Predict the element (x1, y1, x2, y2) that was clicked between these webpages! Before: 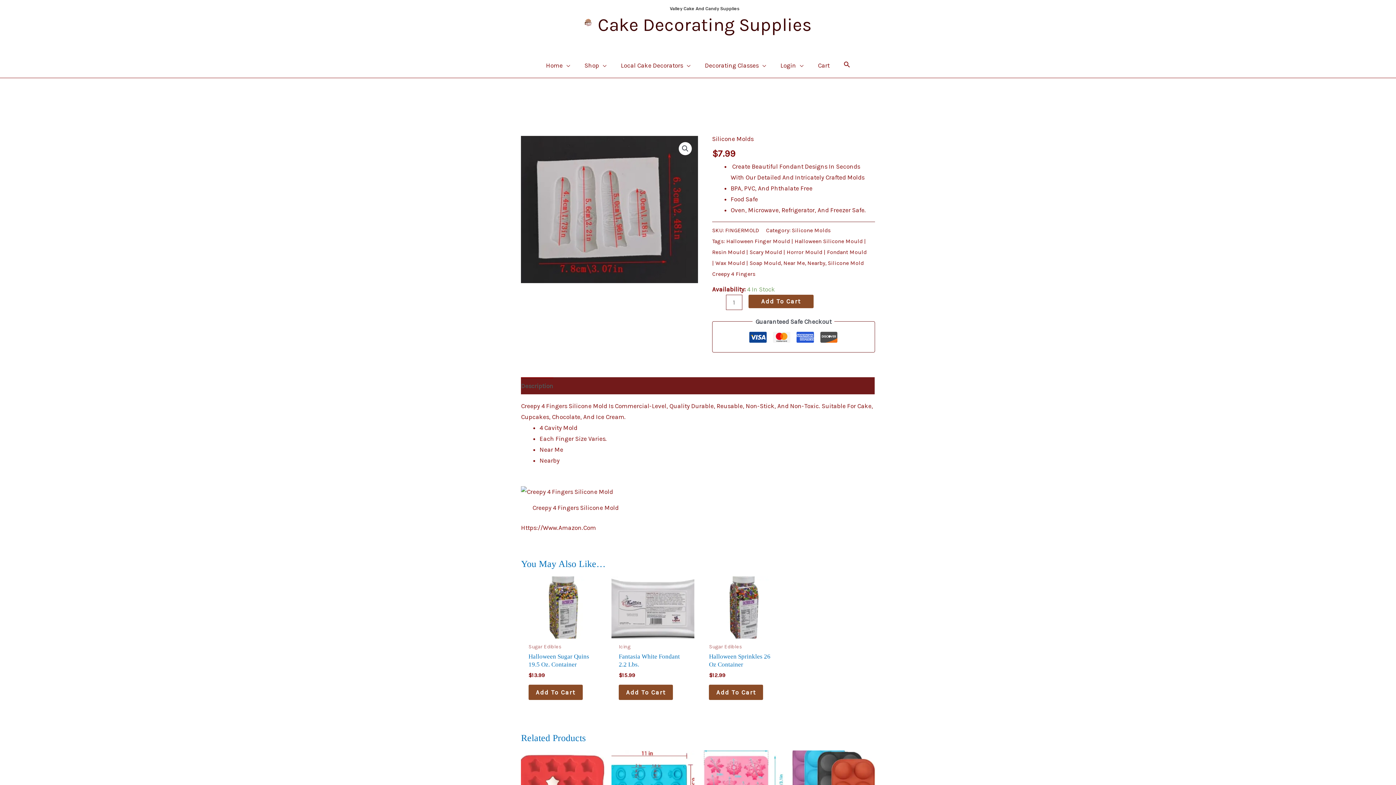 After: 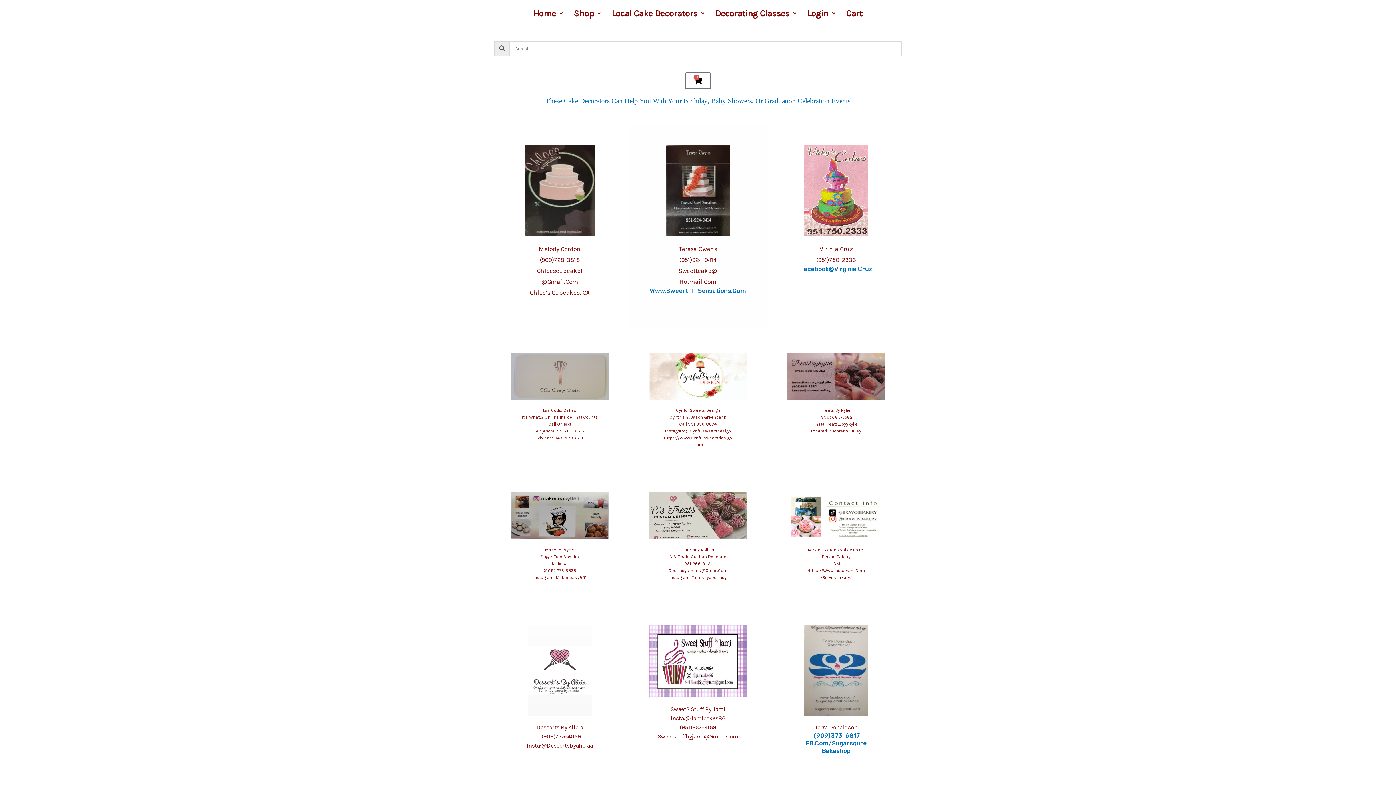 Action: bbox: (613, 52, 697, 78) label: Local Cake Decorators